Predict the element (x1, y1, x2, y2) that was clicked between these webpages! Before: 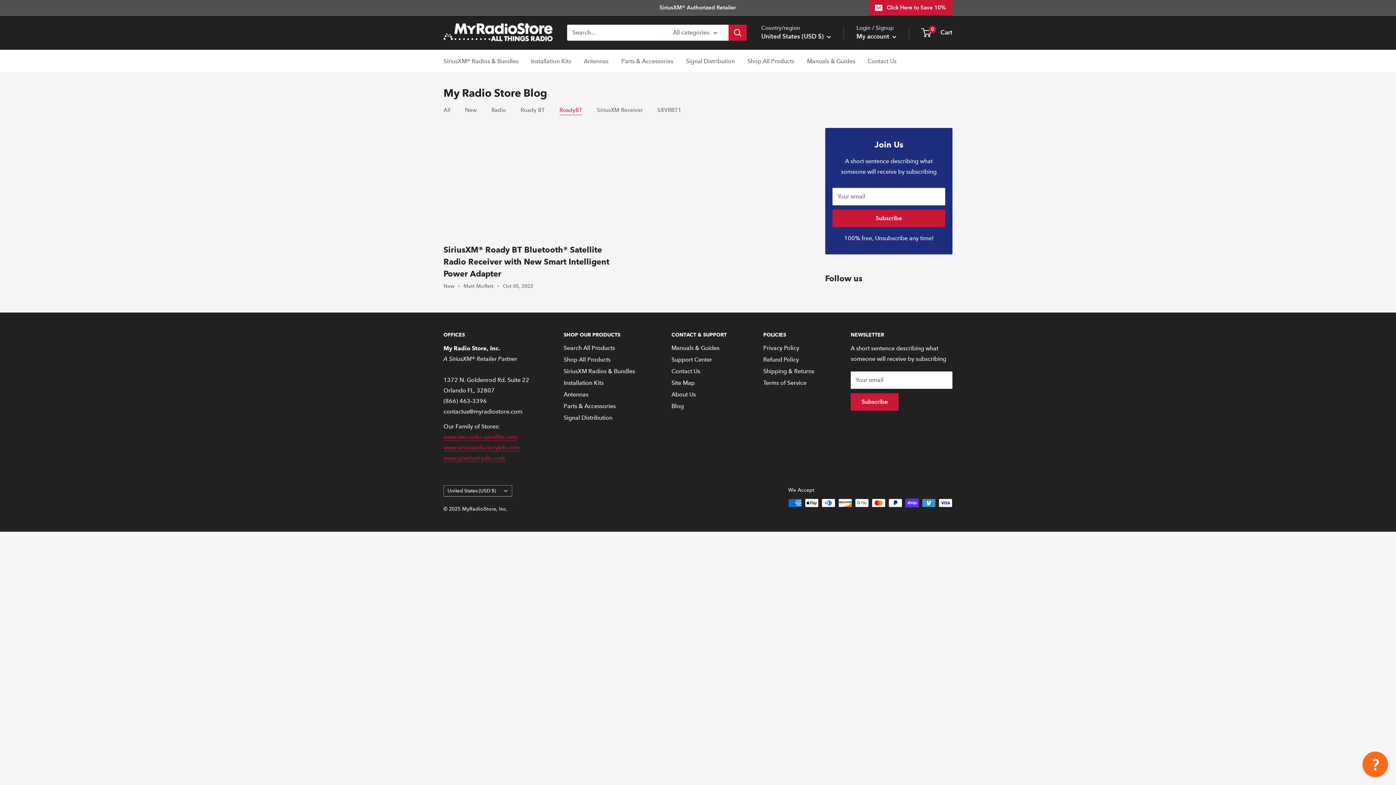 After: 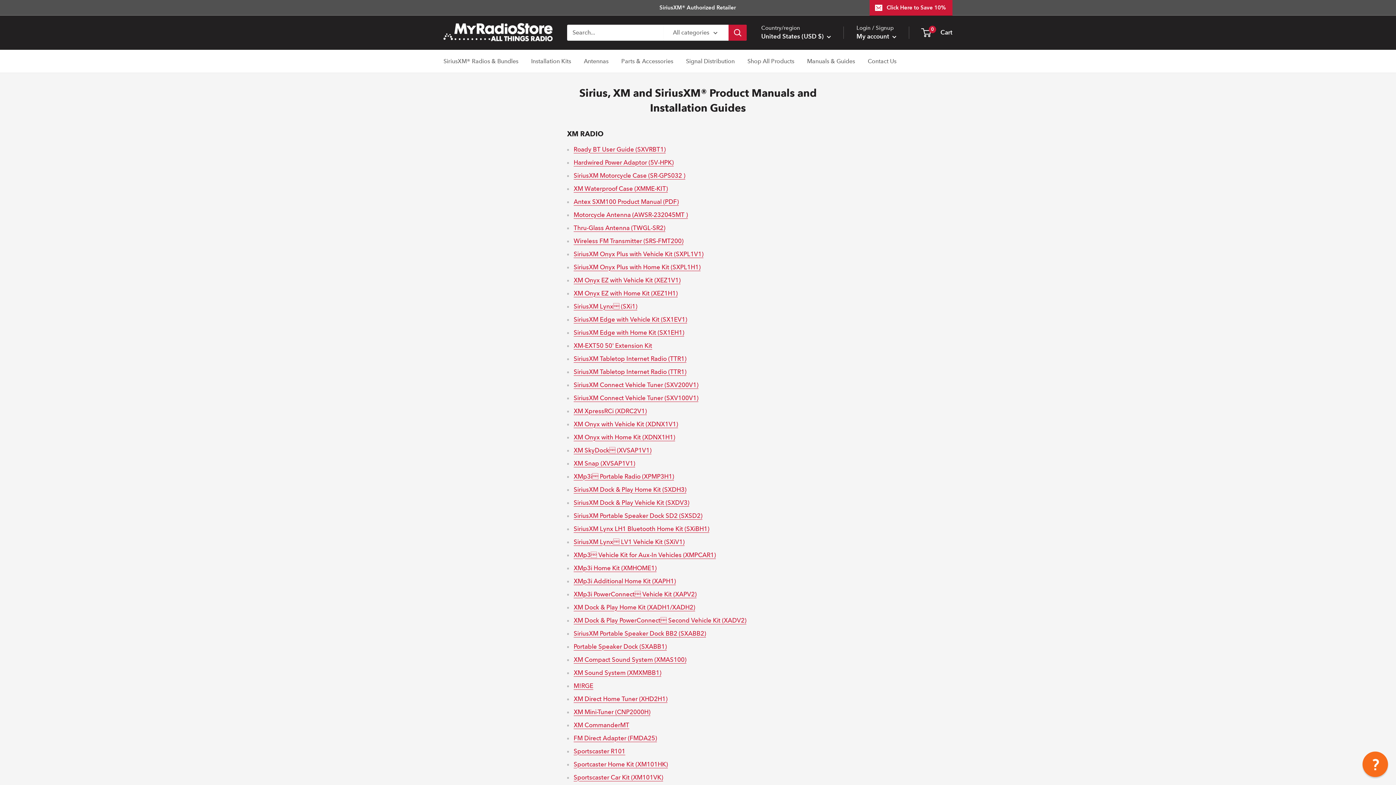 Action: label: Manuals & Guides bbox: (807, 55, 855, 66)